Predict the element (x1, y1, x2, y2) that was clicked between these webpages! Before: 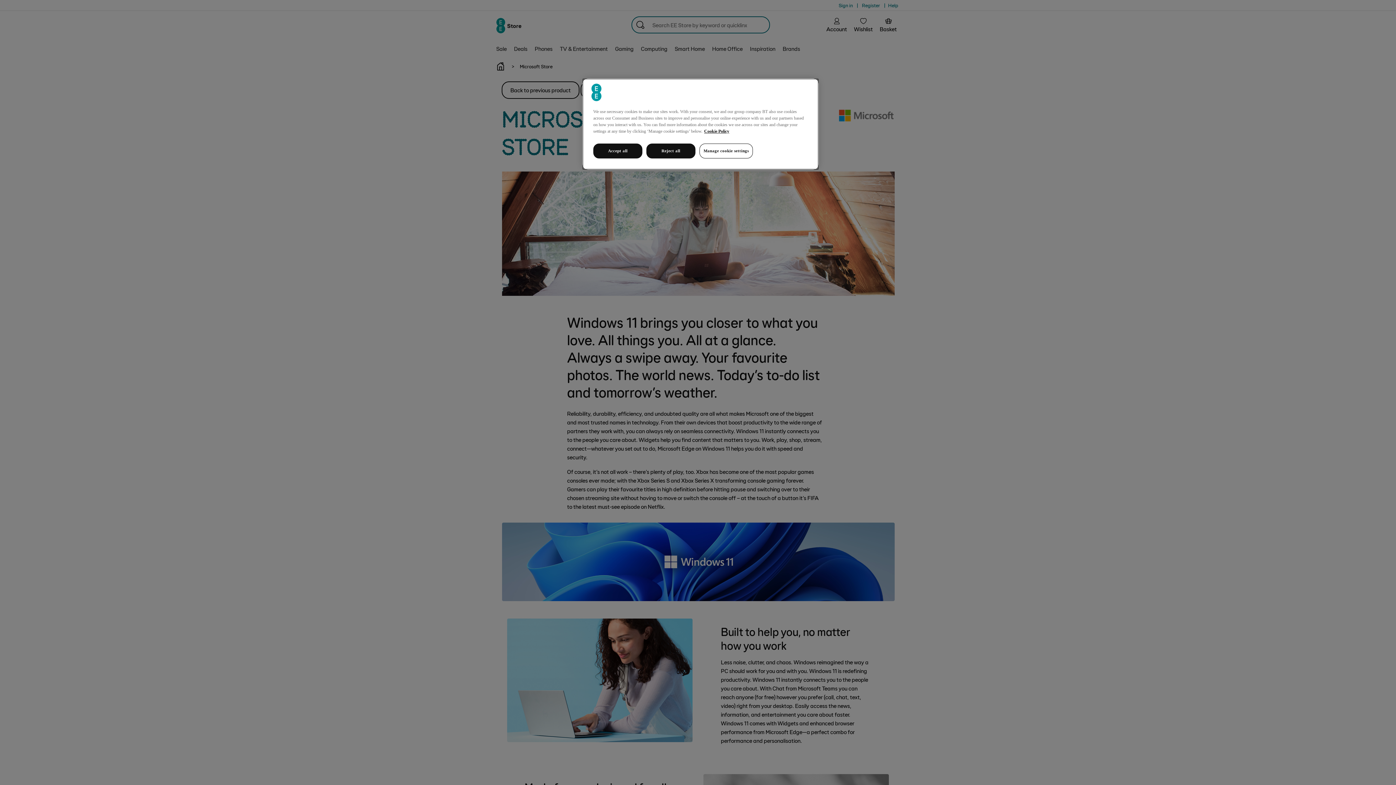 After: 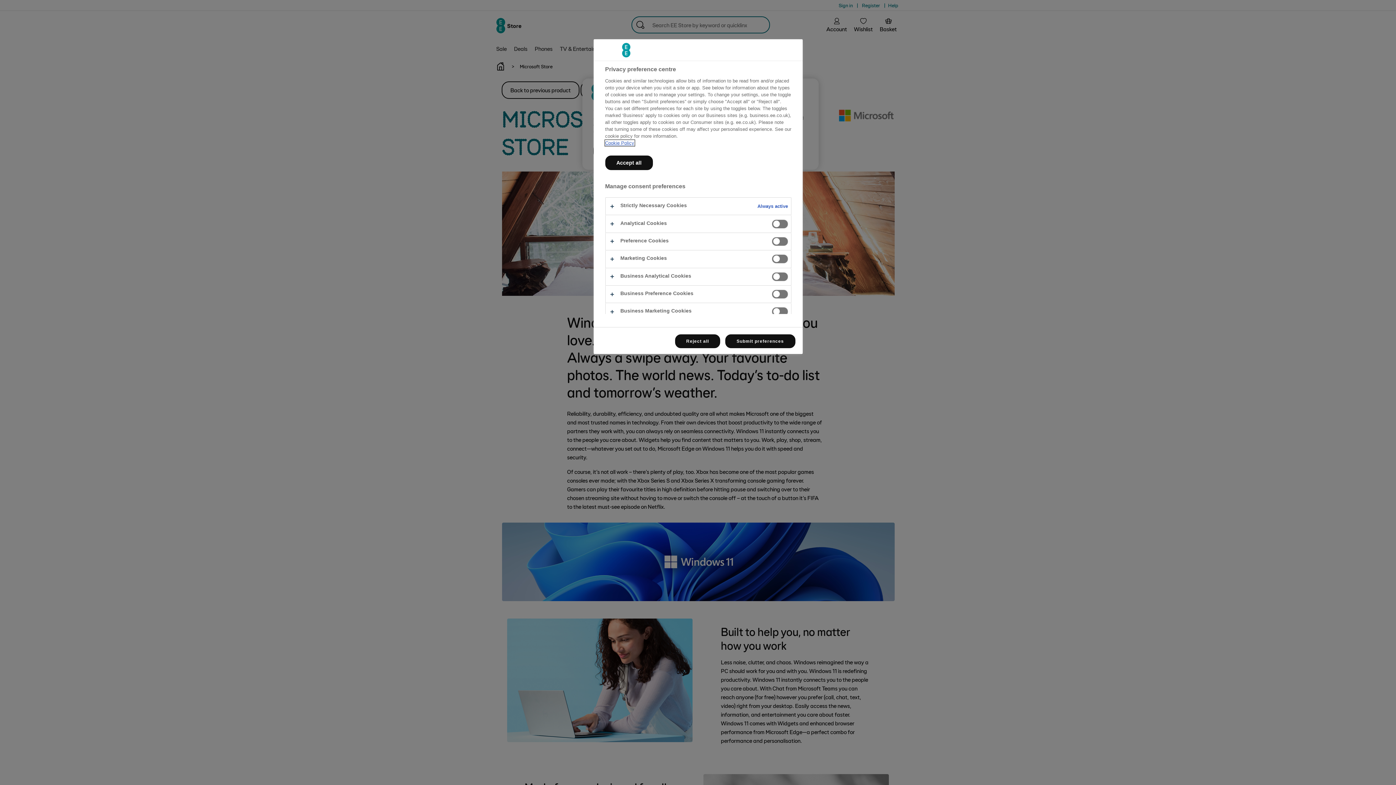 Action: bbox: (699, 143, 753, 158) label: Manage cookie settings